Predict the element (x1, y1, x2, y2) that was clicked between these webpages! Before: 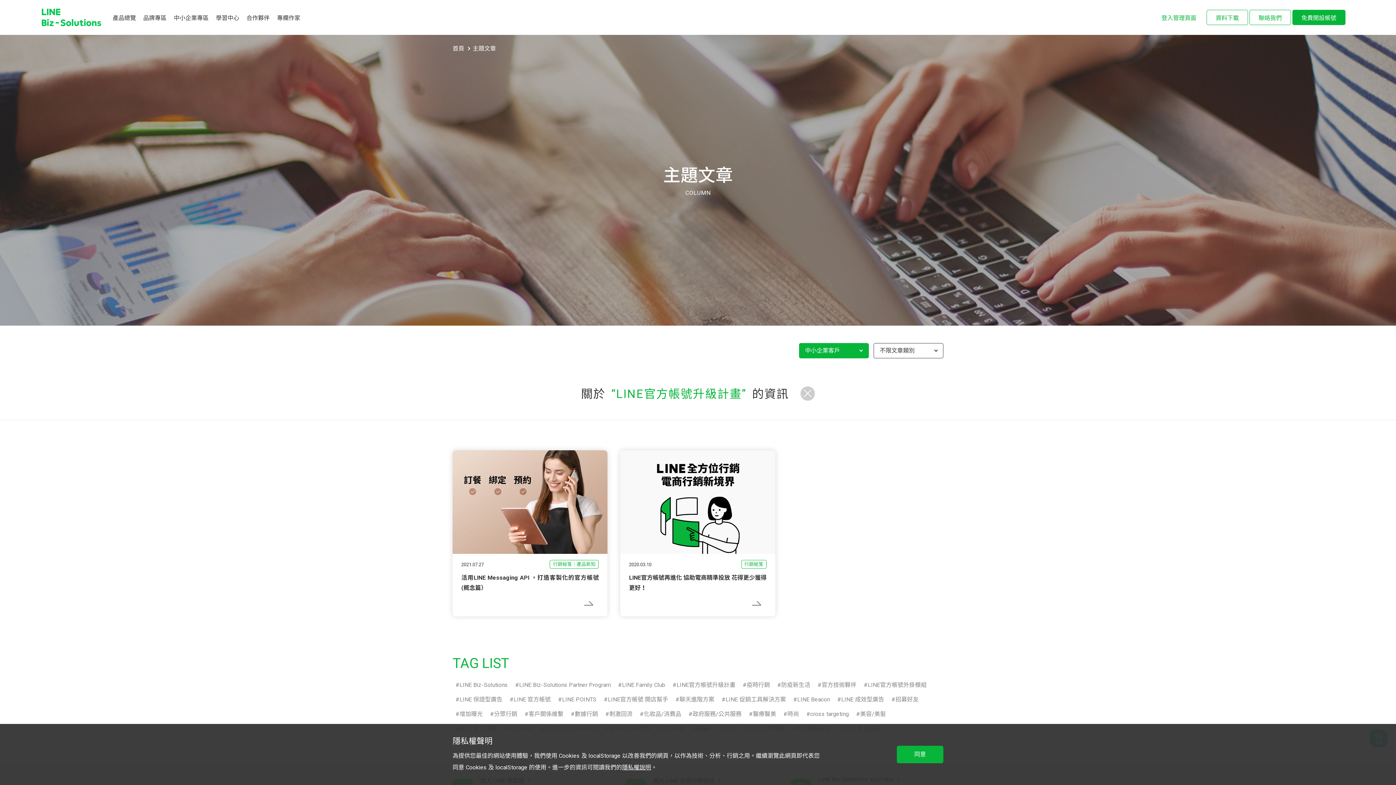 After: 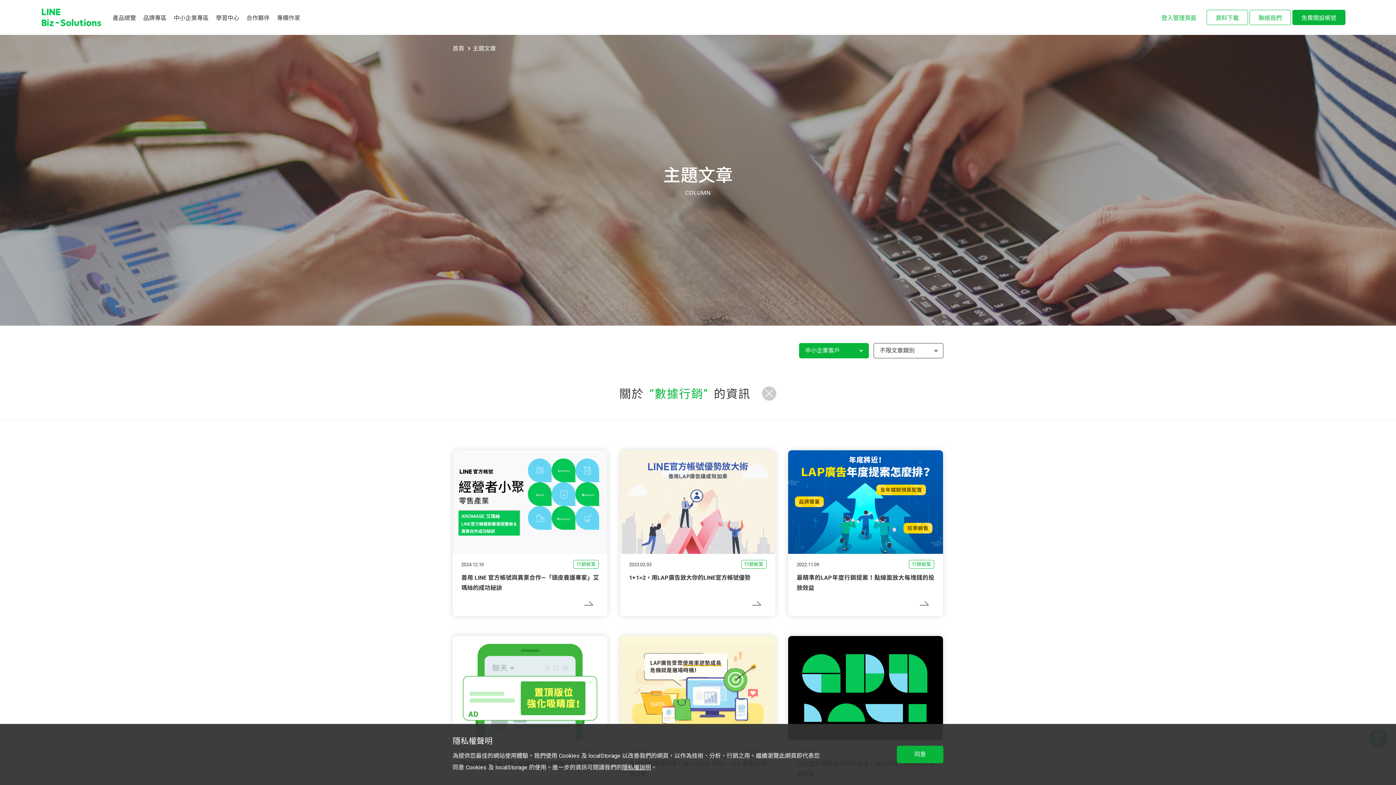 Action: bbox: (570, 709, 598, 718) label: 數據行銷